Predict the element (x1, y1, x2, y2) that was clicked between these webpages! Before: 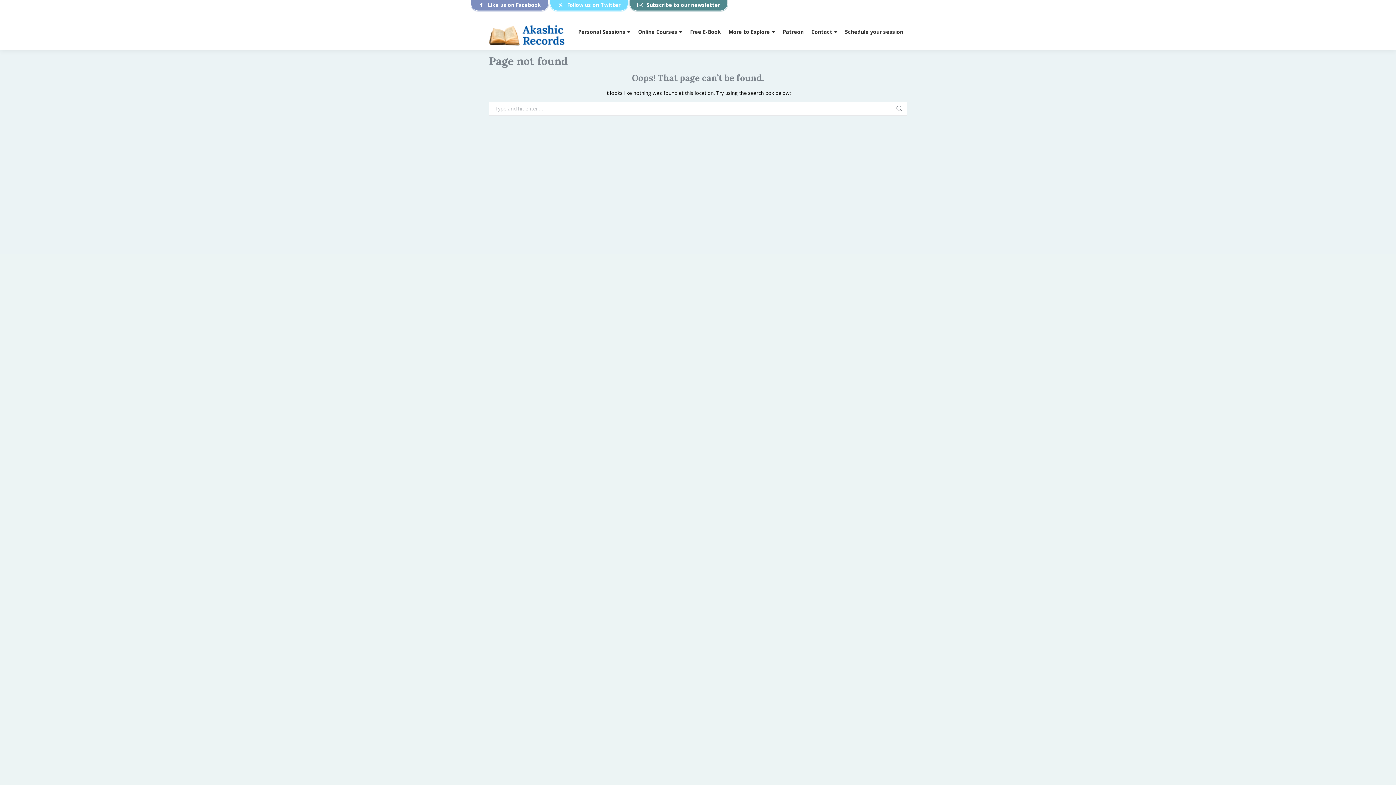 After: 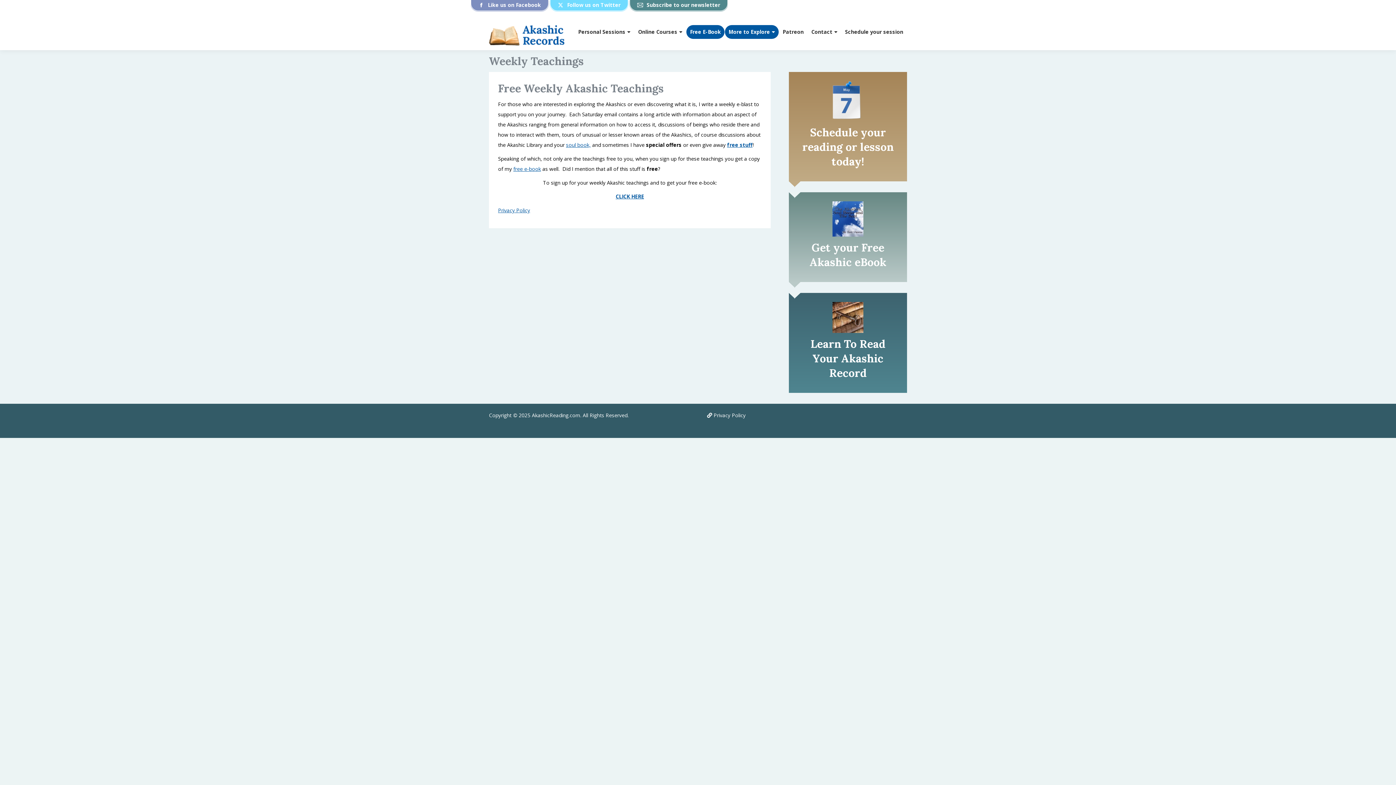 Action: bbox: (629, 0, 728, 10) label: Mail page opens in new window